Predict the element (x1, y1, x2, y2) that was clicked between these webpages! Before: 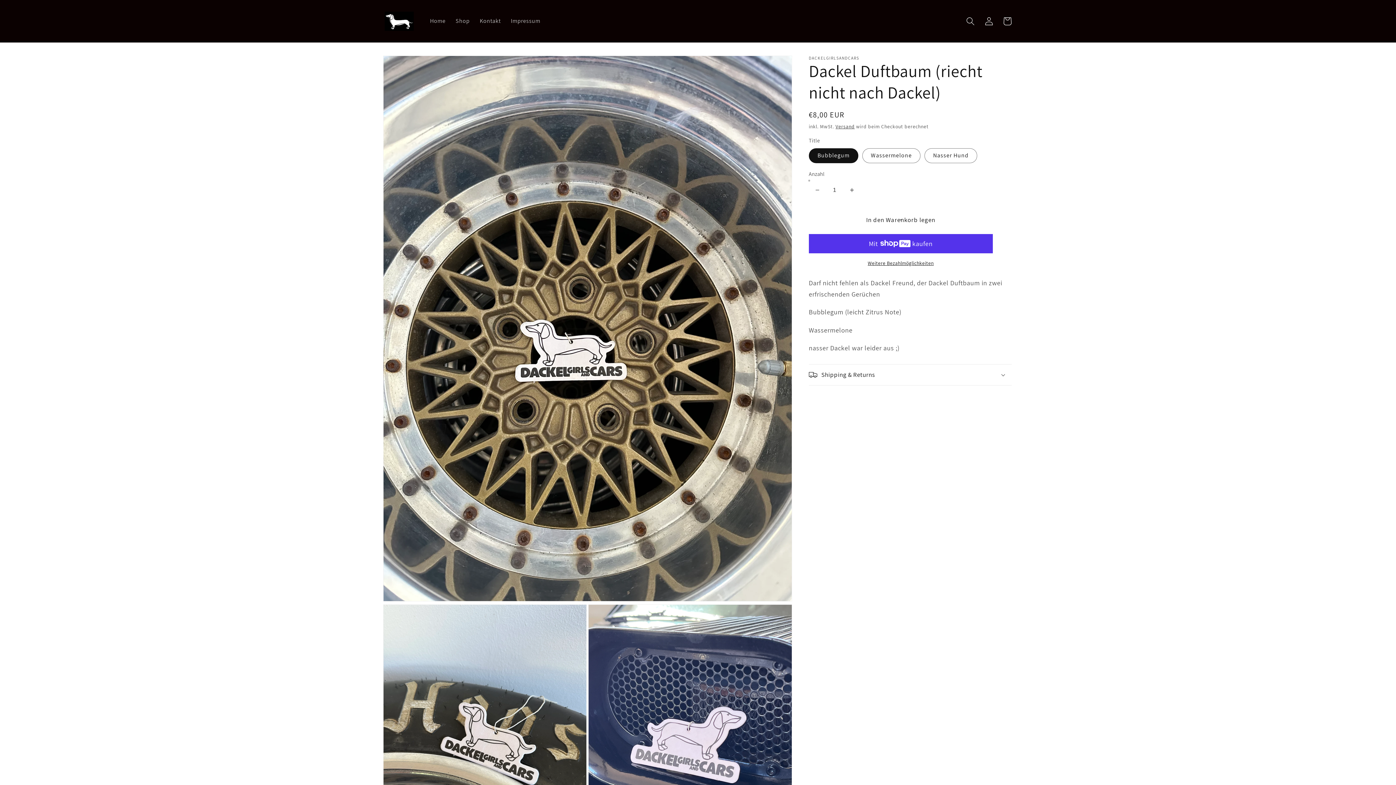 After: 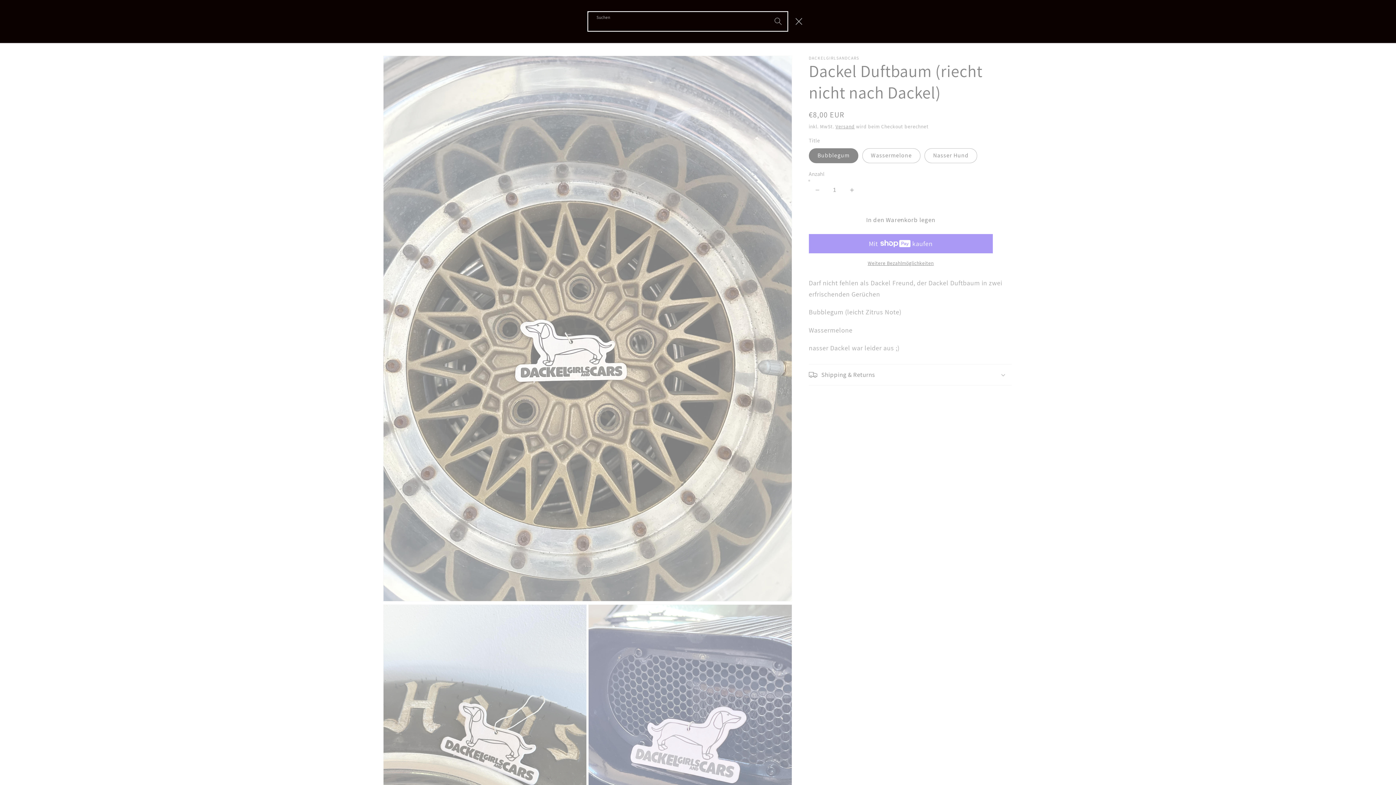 Action: label: Suchen bbox: (961, 12, 980, 30)